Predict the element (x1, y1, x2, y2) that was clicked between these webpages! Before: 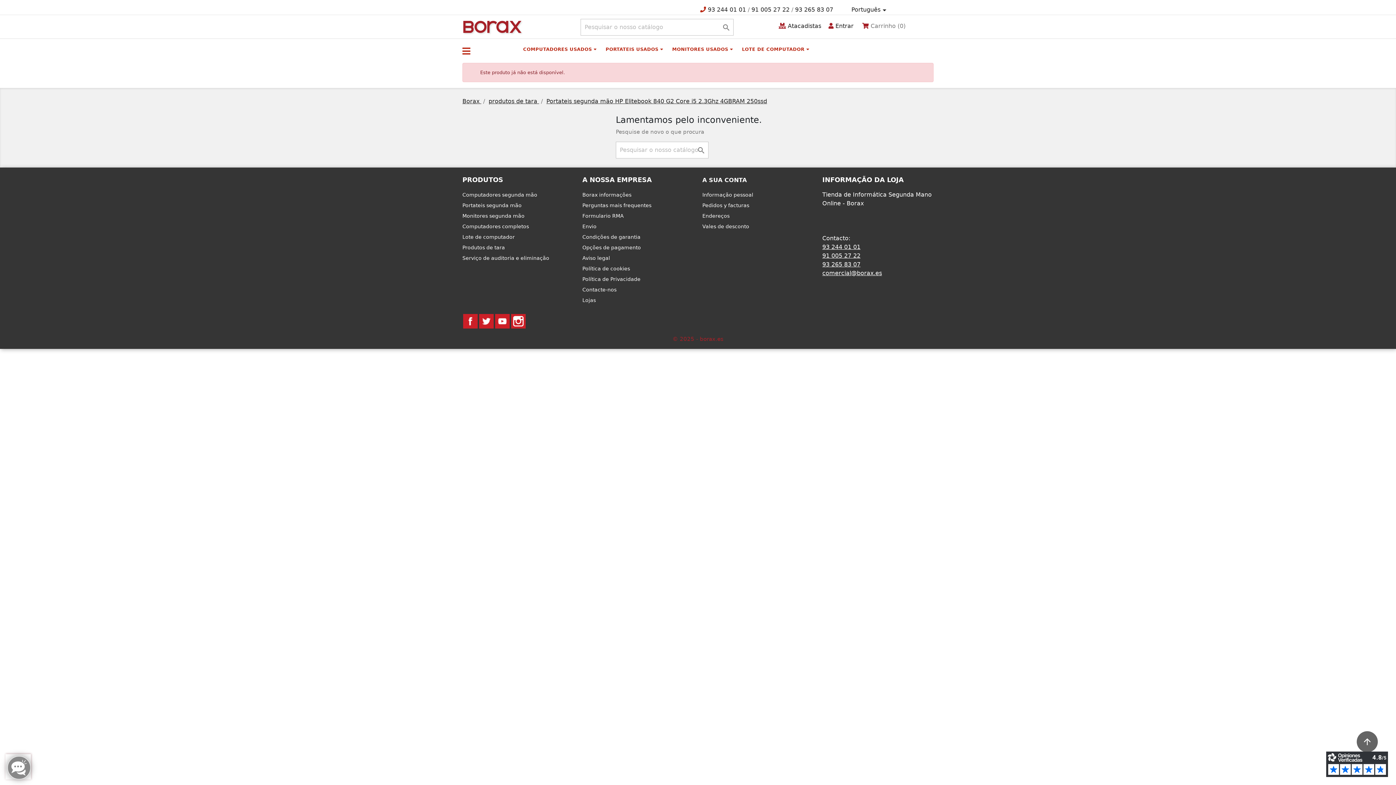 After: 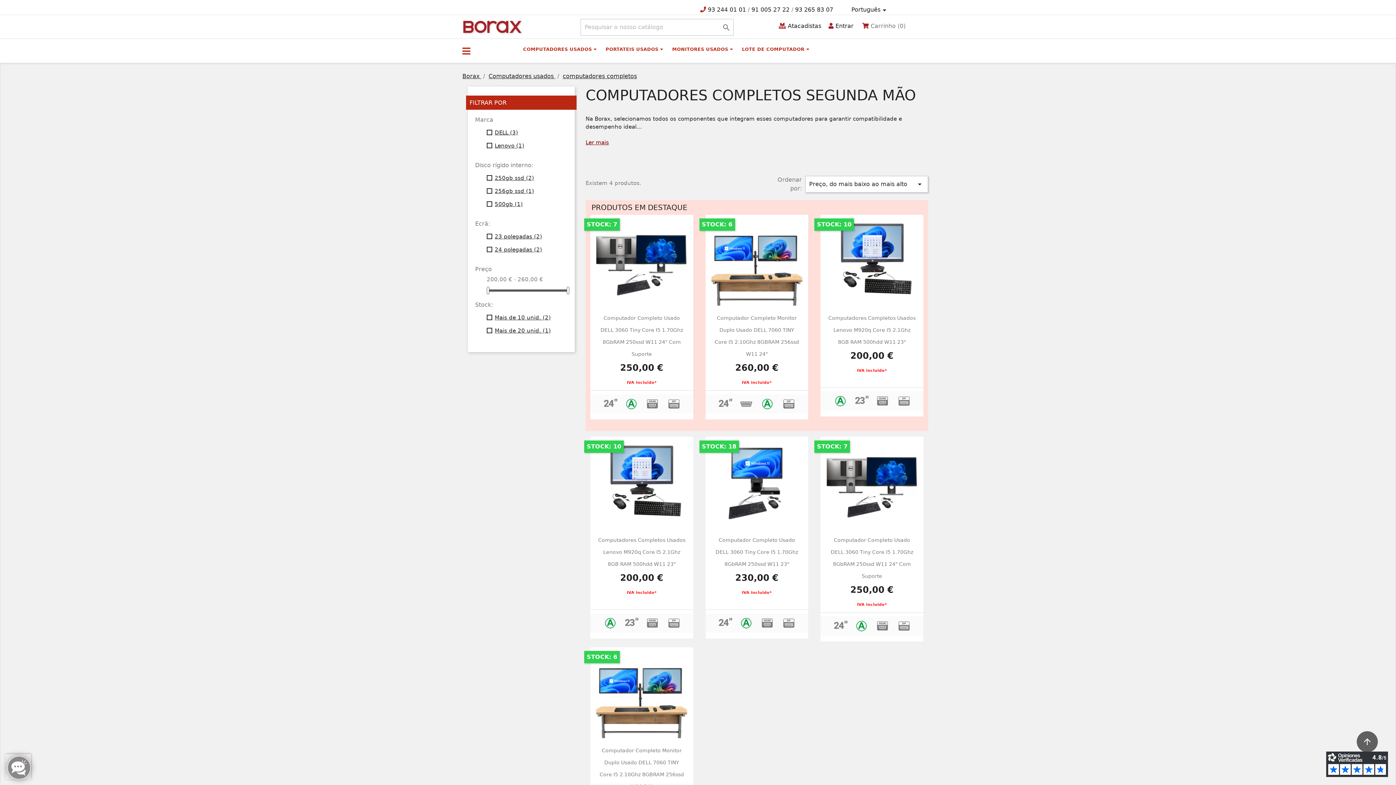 Action: label: Computadores completos bbox: (462, 223, 529, 229)